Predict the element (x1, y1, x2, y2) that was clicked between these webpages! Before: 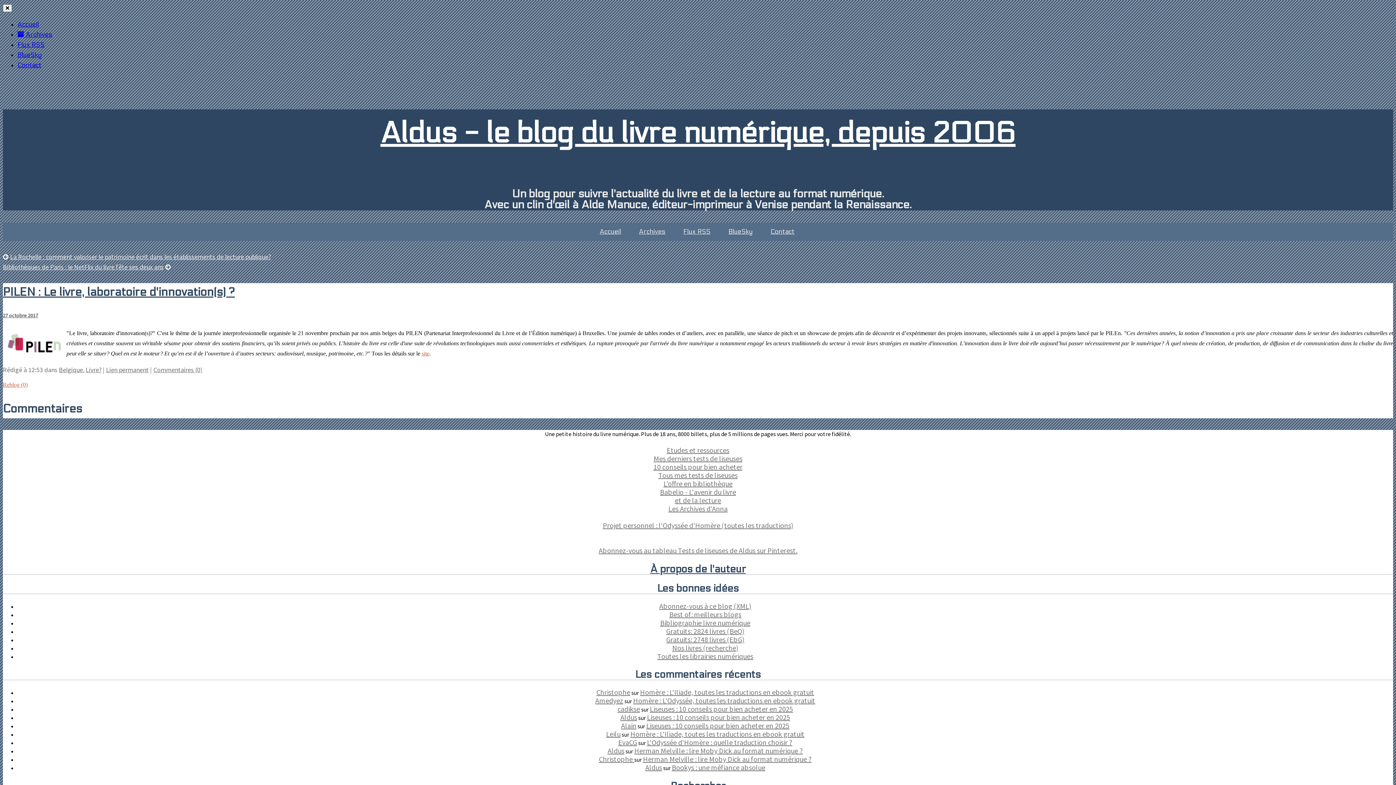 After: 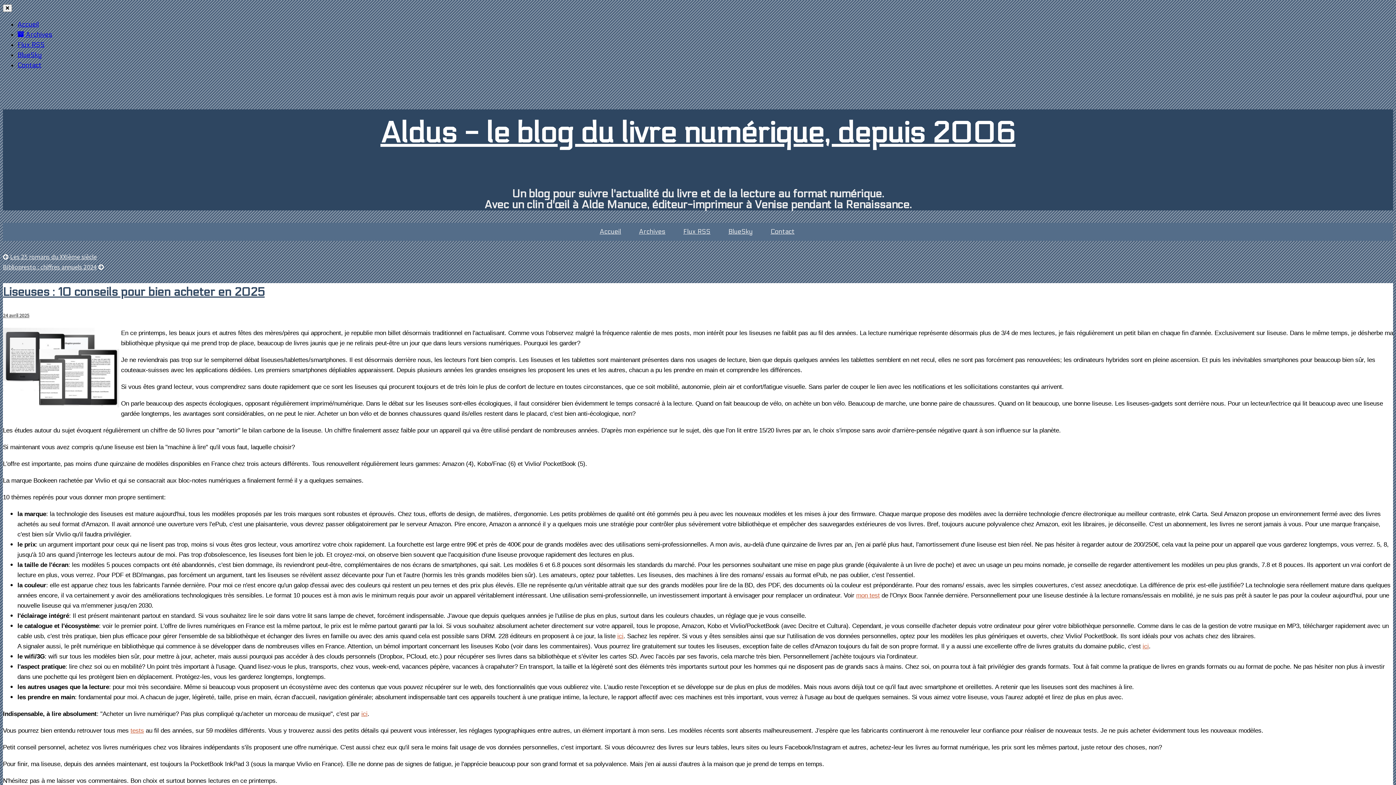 Action: label: Liseuses : 10 conseils pour bien acheter en 2025 bbox: (646, 721, 789, 730)